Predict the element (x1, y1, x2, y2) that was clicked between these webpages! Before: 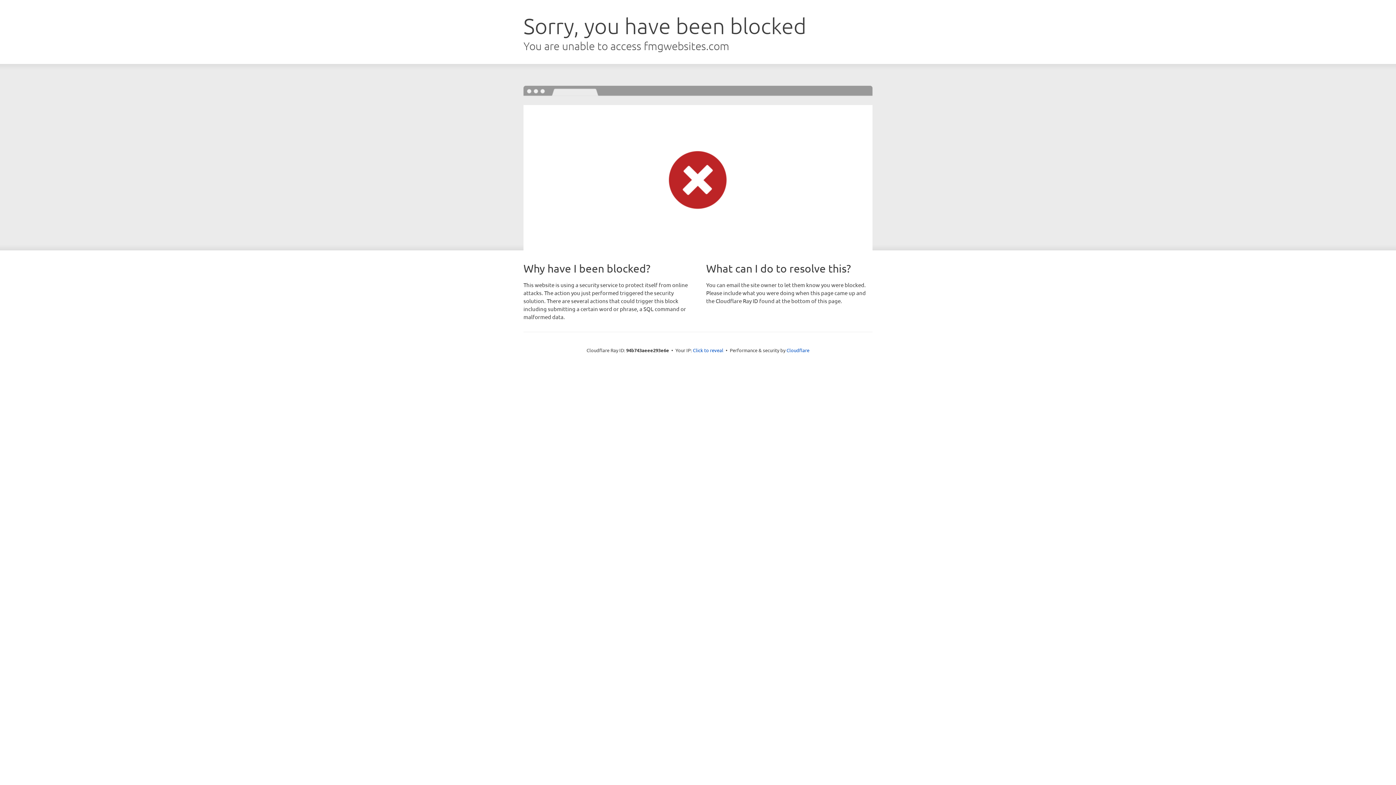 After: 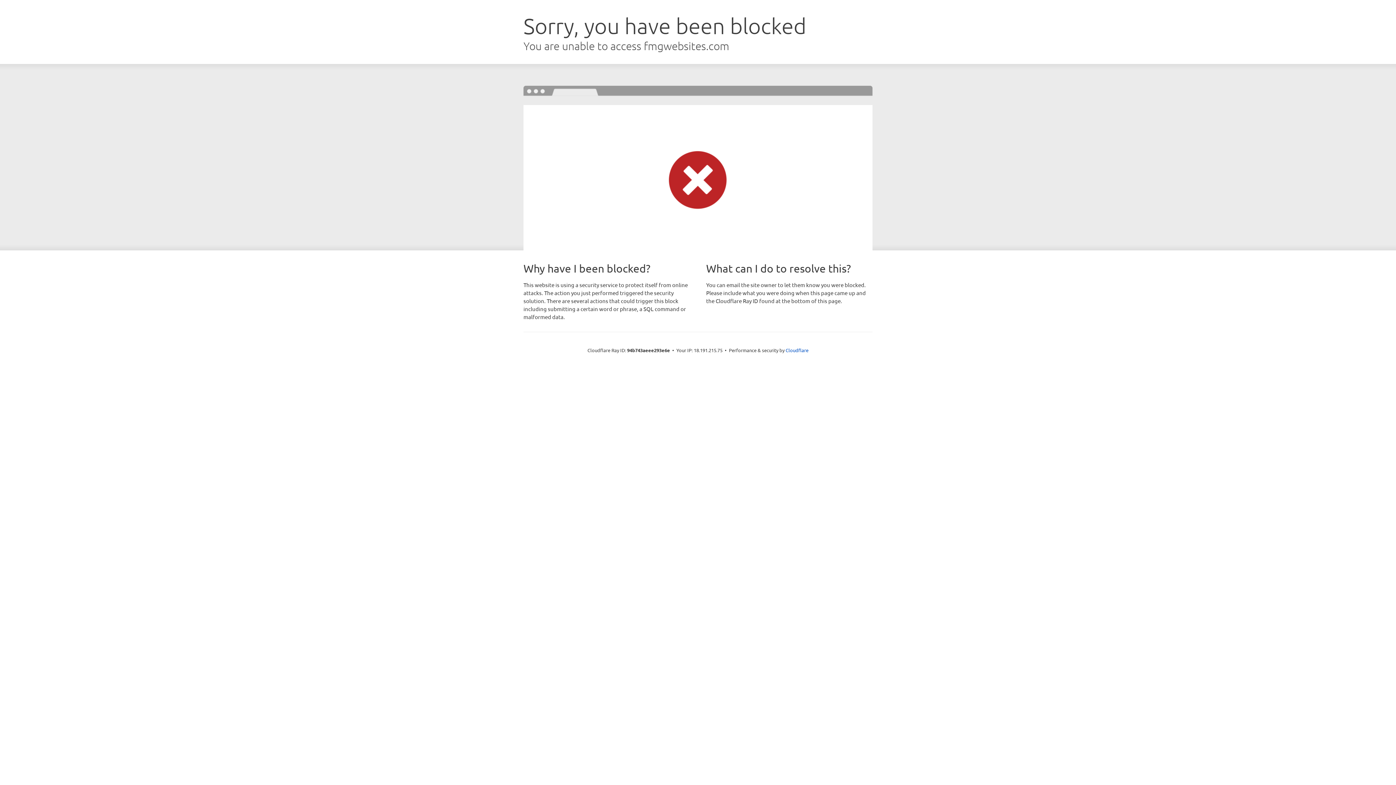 Action: bbox: (693, 346, 723, 353) label: Click to reveal